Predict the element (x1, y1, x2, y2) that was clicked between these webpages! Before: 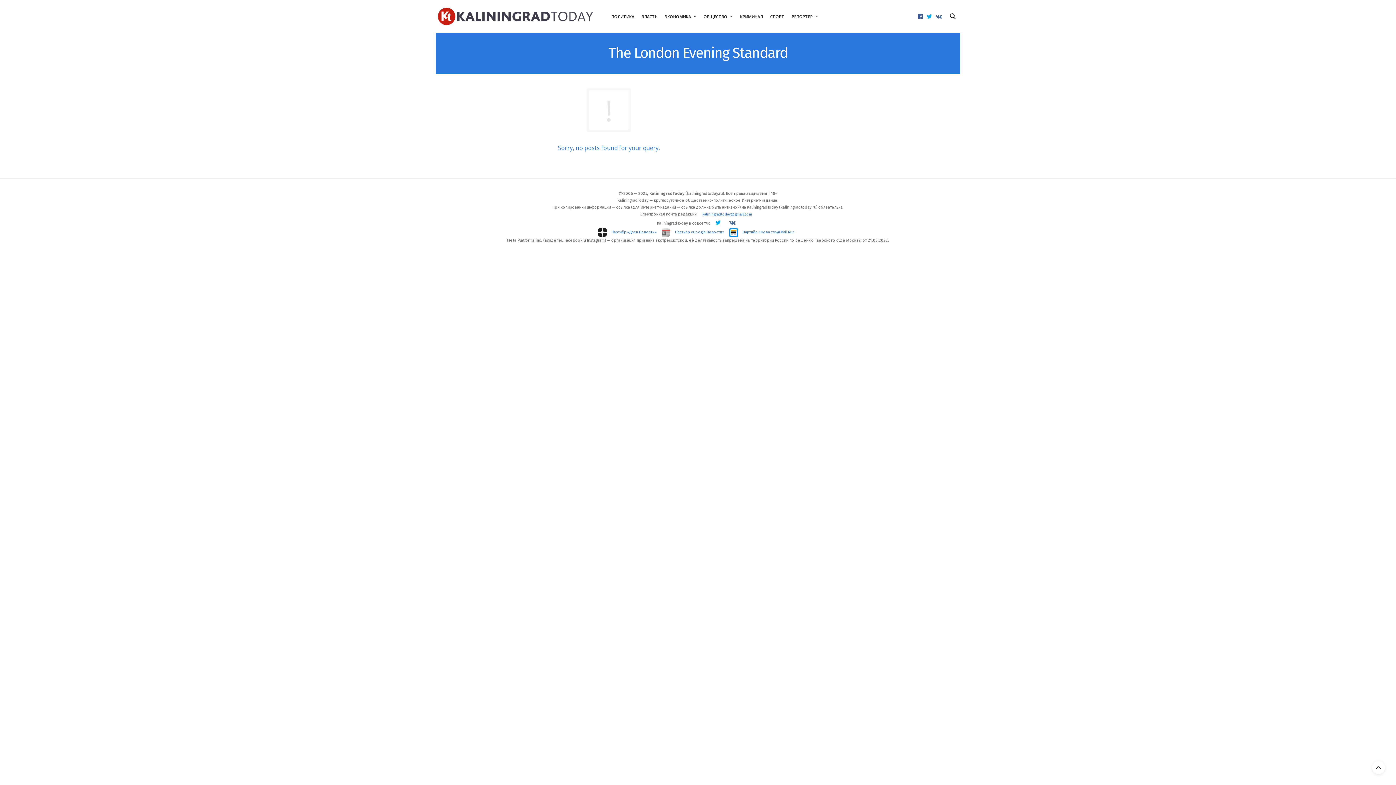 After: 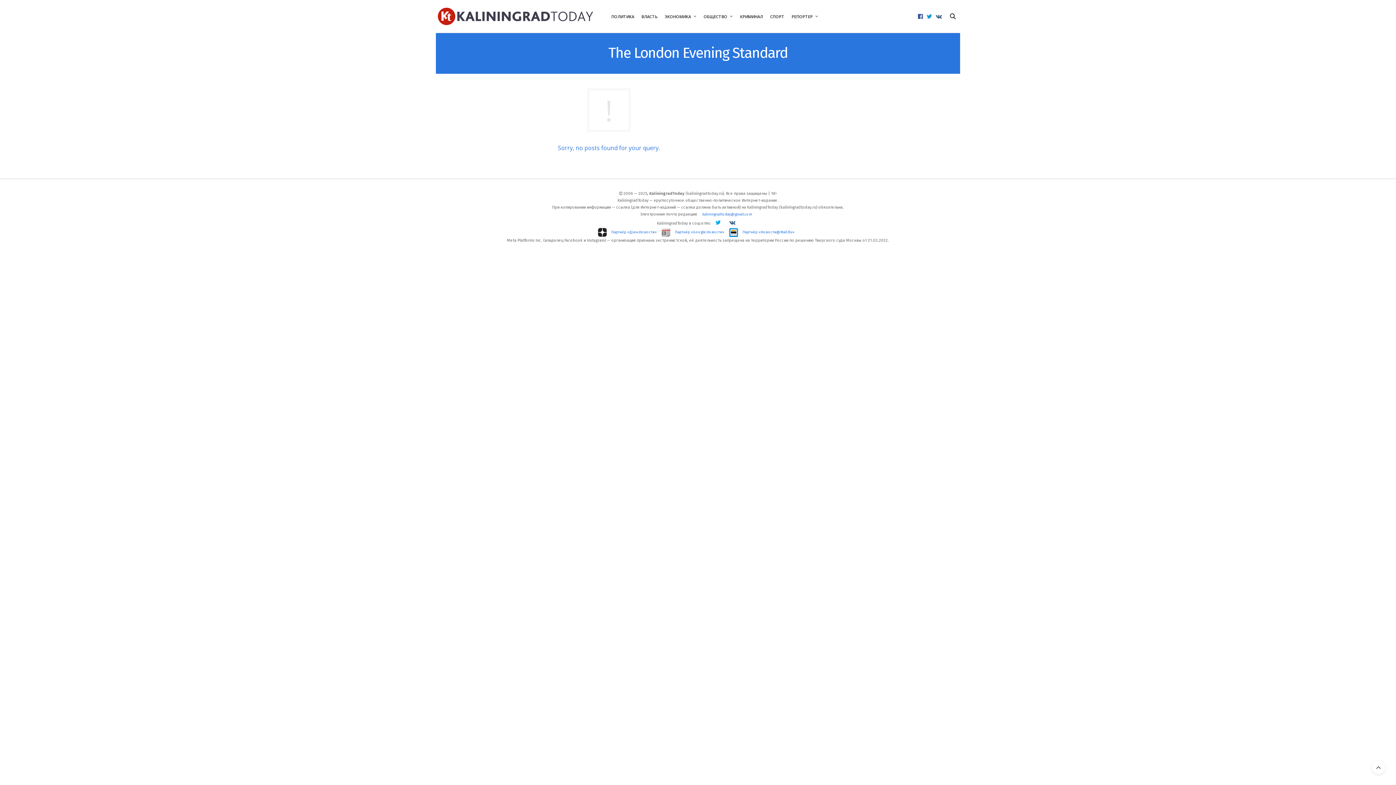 Action: bbox: (925, 13, 934, 19)